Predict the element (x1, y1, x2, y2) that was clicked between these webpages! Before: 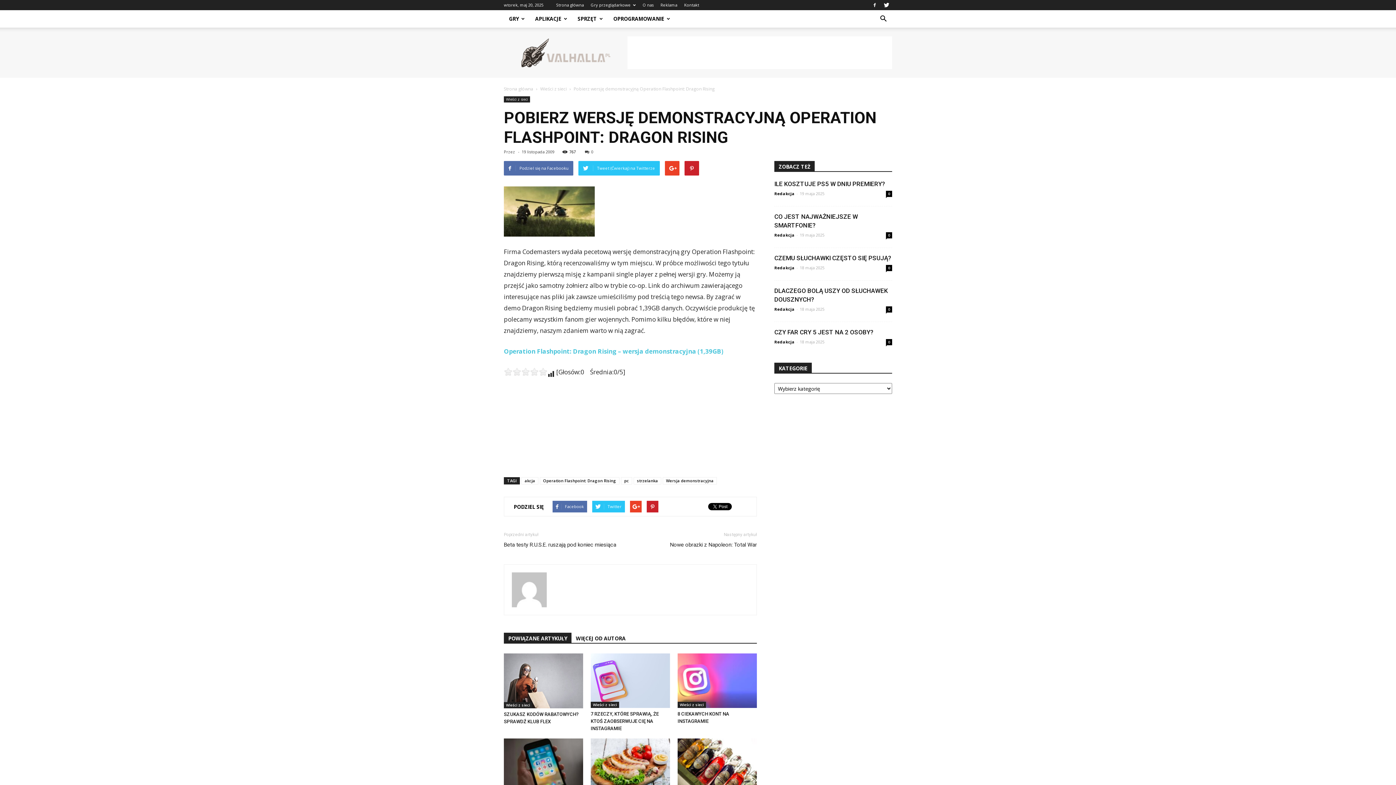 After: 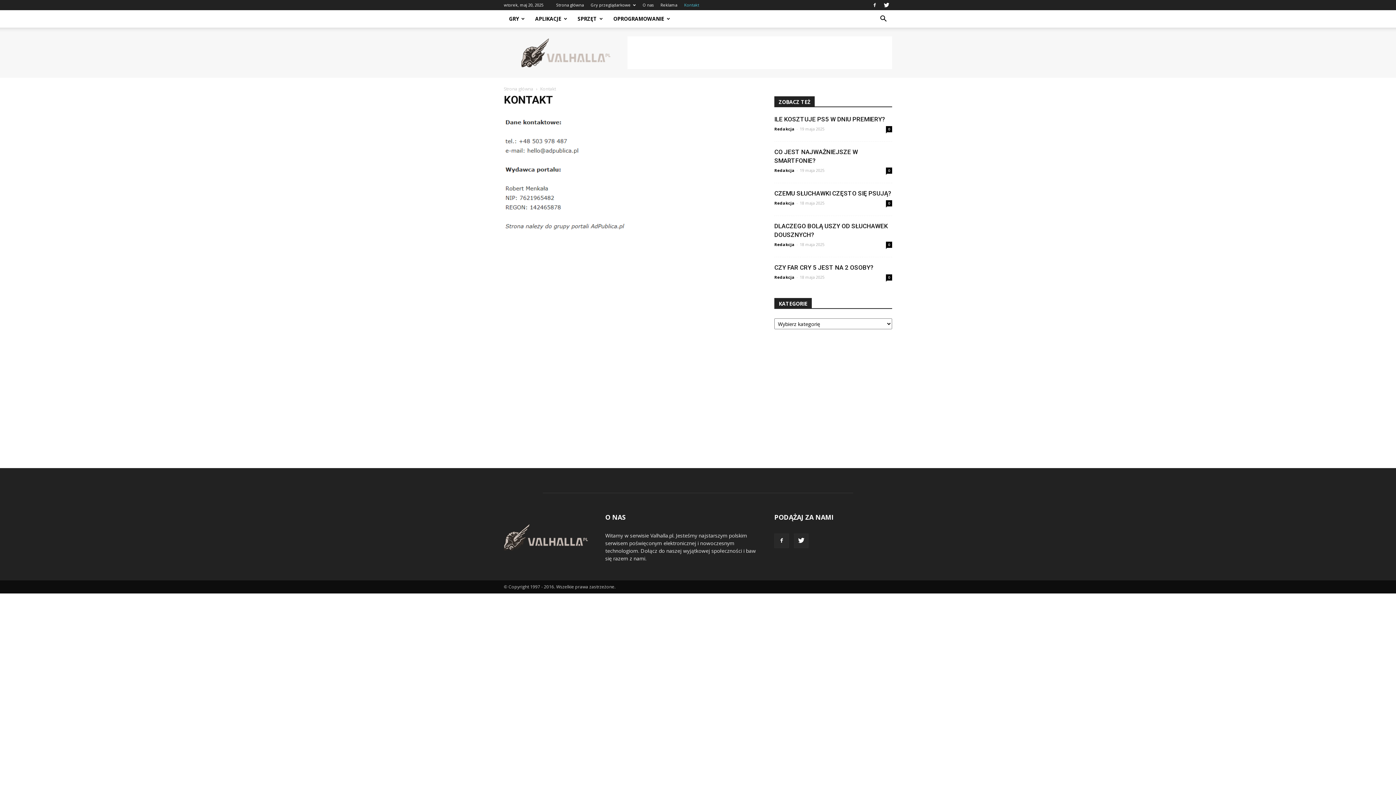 Action: bbox: (684, 2, 699, 7) label: Kontakt